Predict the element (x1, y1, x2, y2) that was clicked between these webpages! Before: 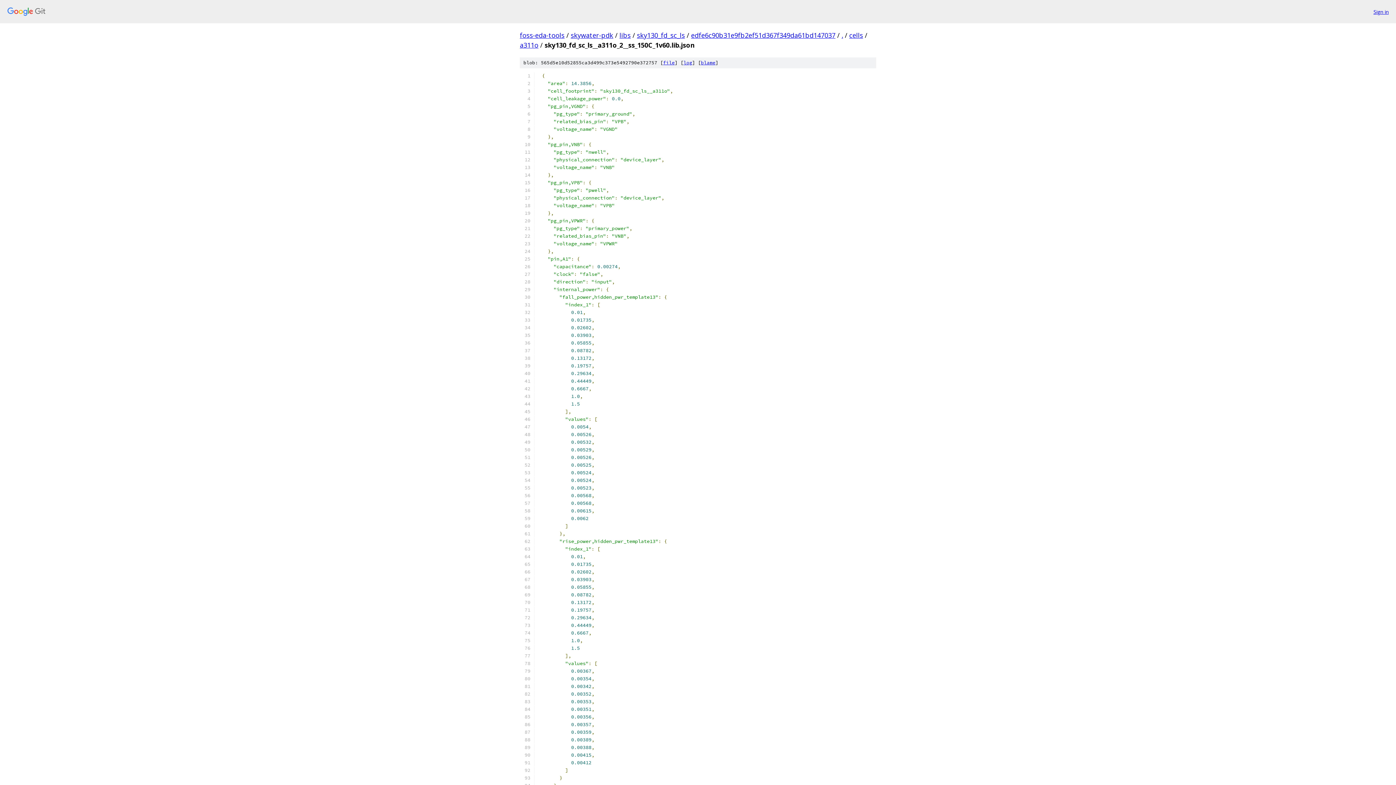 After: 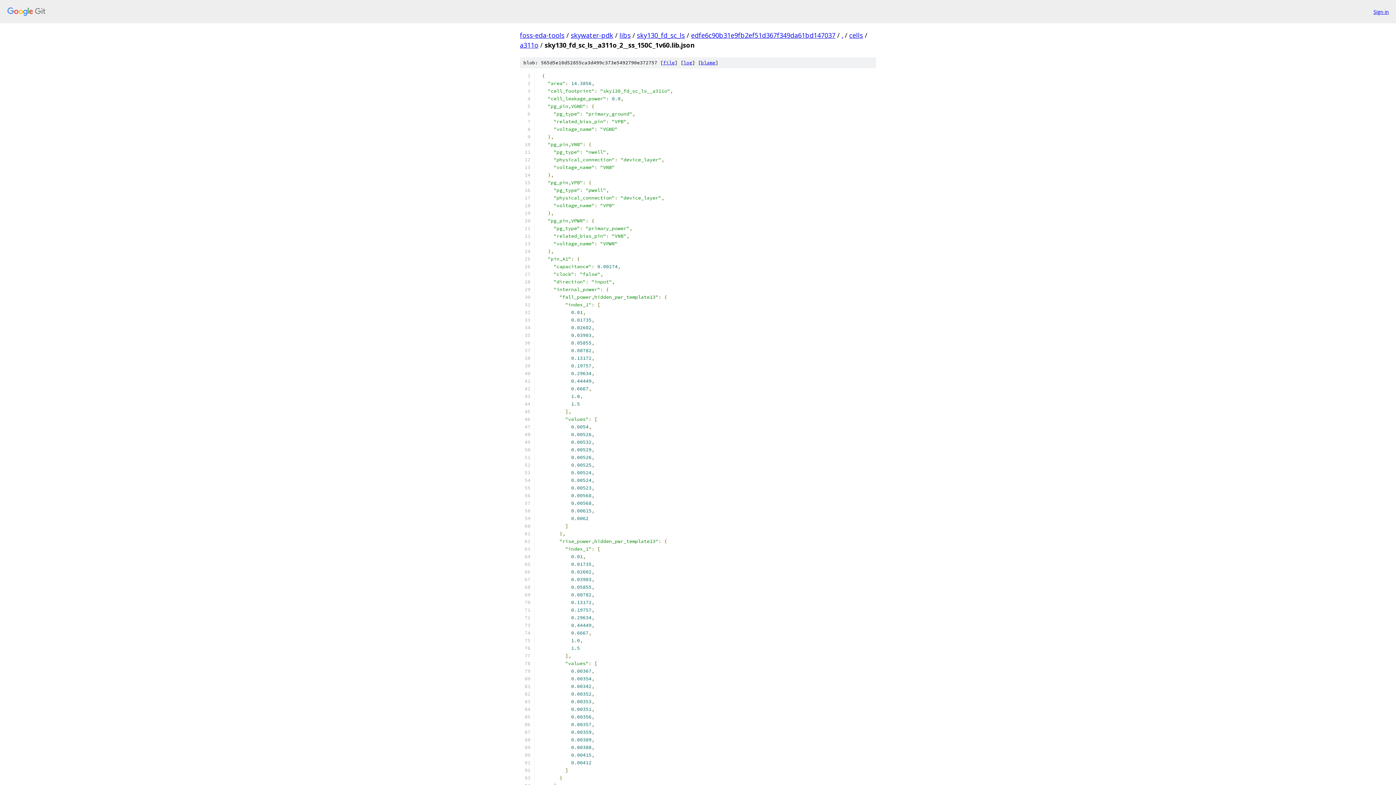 Action: bbox: (663, 59, 674, 65) label: file